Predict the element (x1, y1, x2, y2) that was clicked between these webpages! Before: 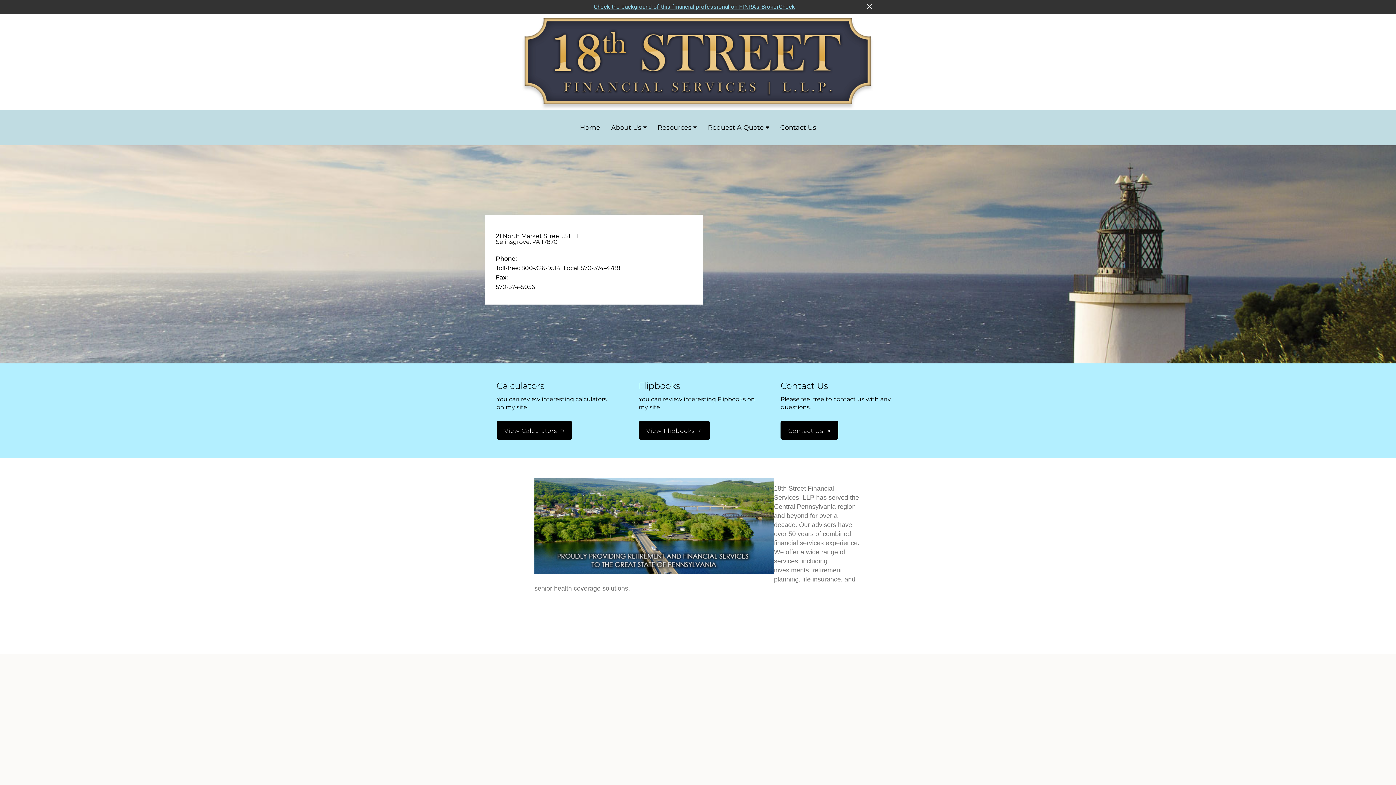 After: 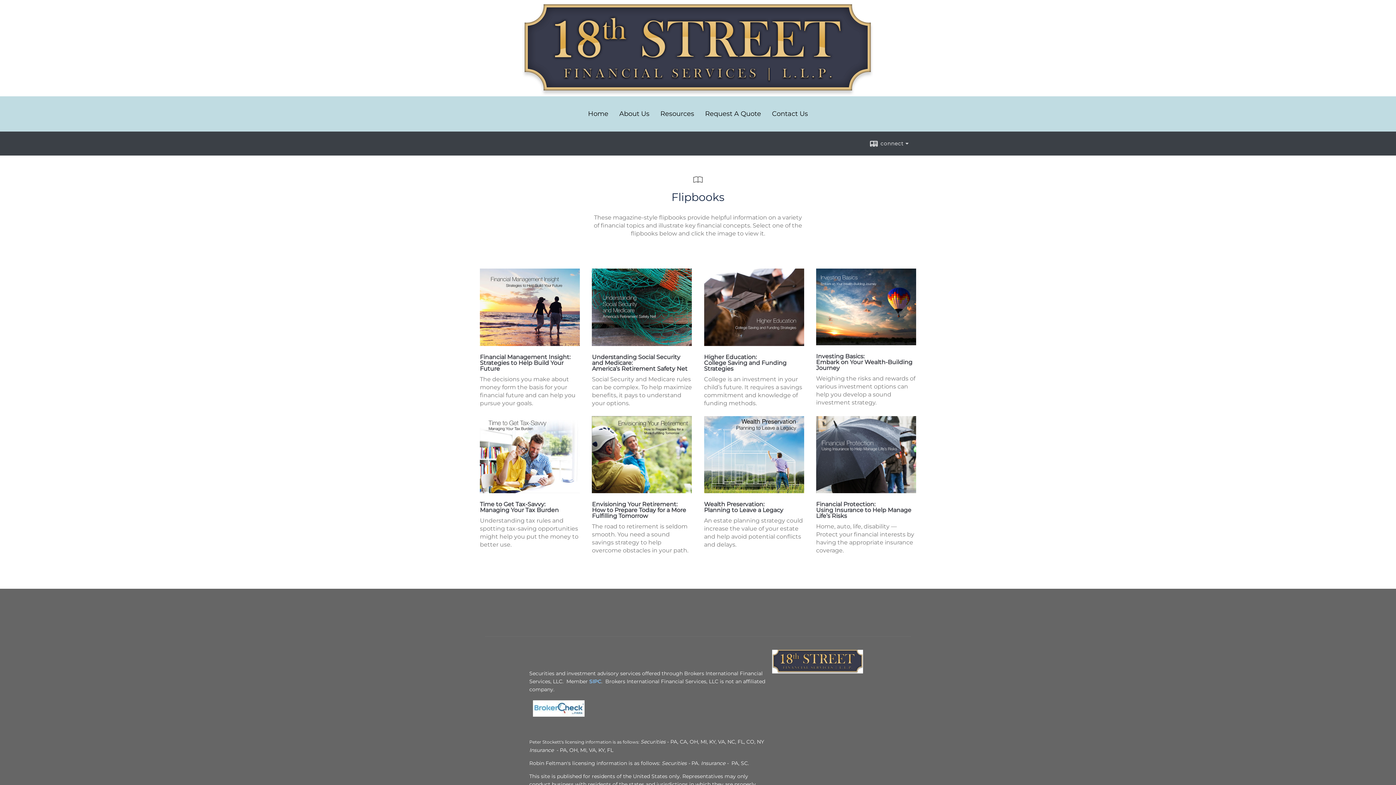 Action: label: View Flipbooks bbox: (638, 421, 710, 440)